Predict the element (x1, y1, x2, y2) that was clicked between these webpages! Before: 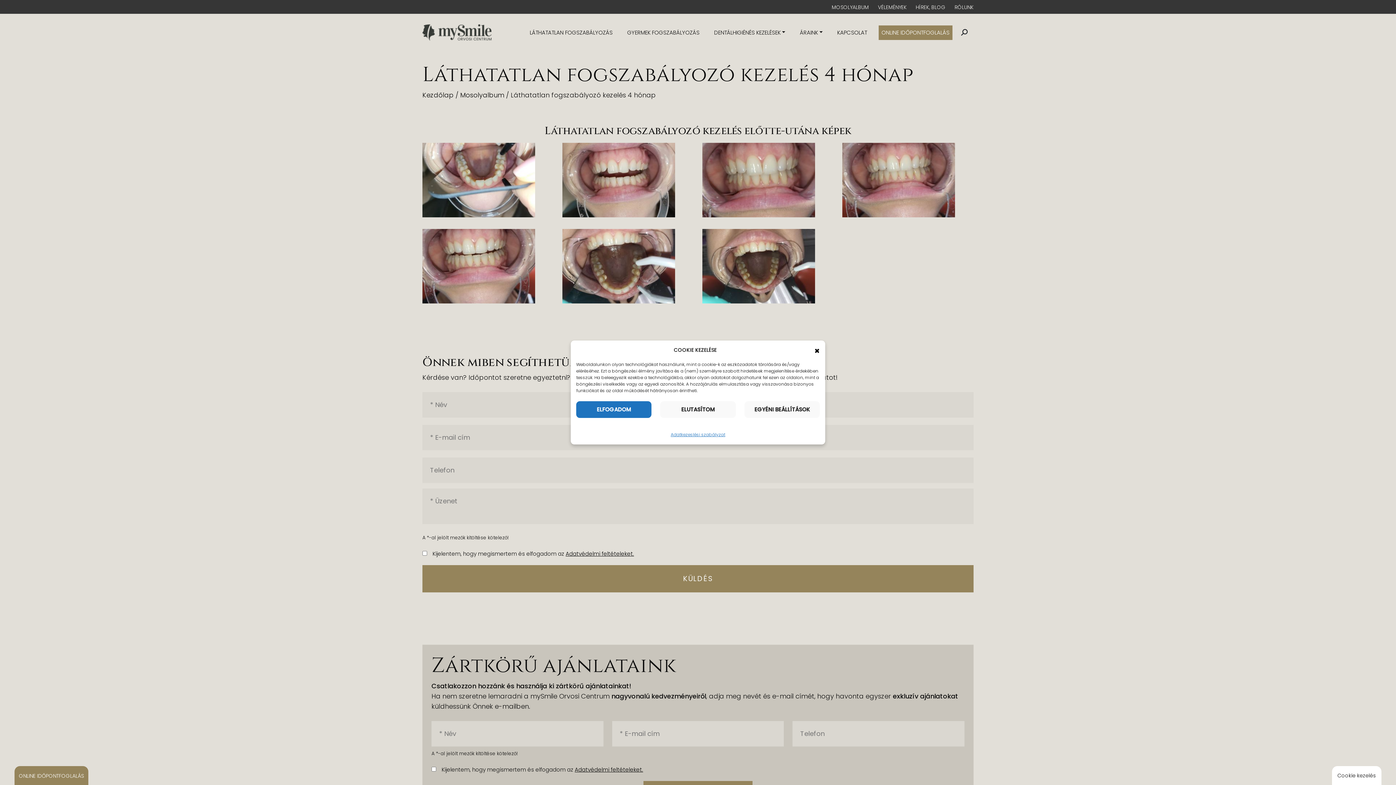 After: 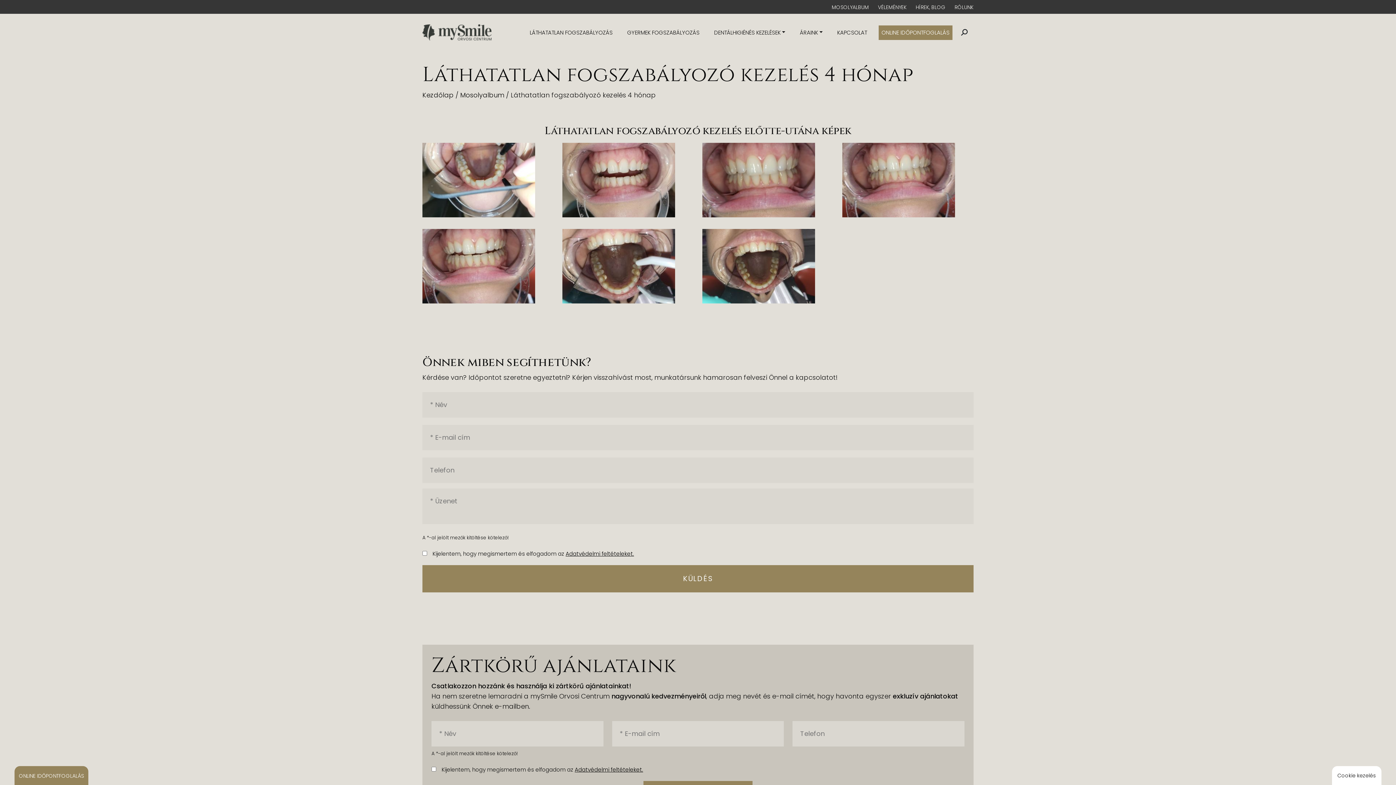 Action: label: ✖ bbox: (814, 346, 820, 356)